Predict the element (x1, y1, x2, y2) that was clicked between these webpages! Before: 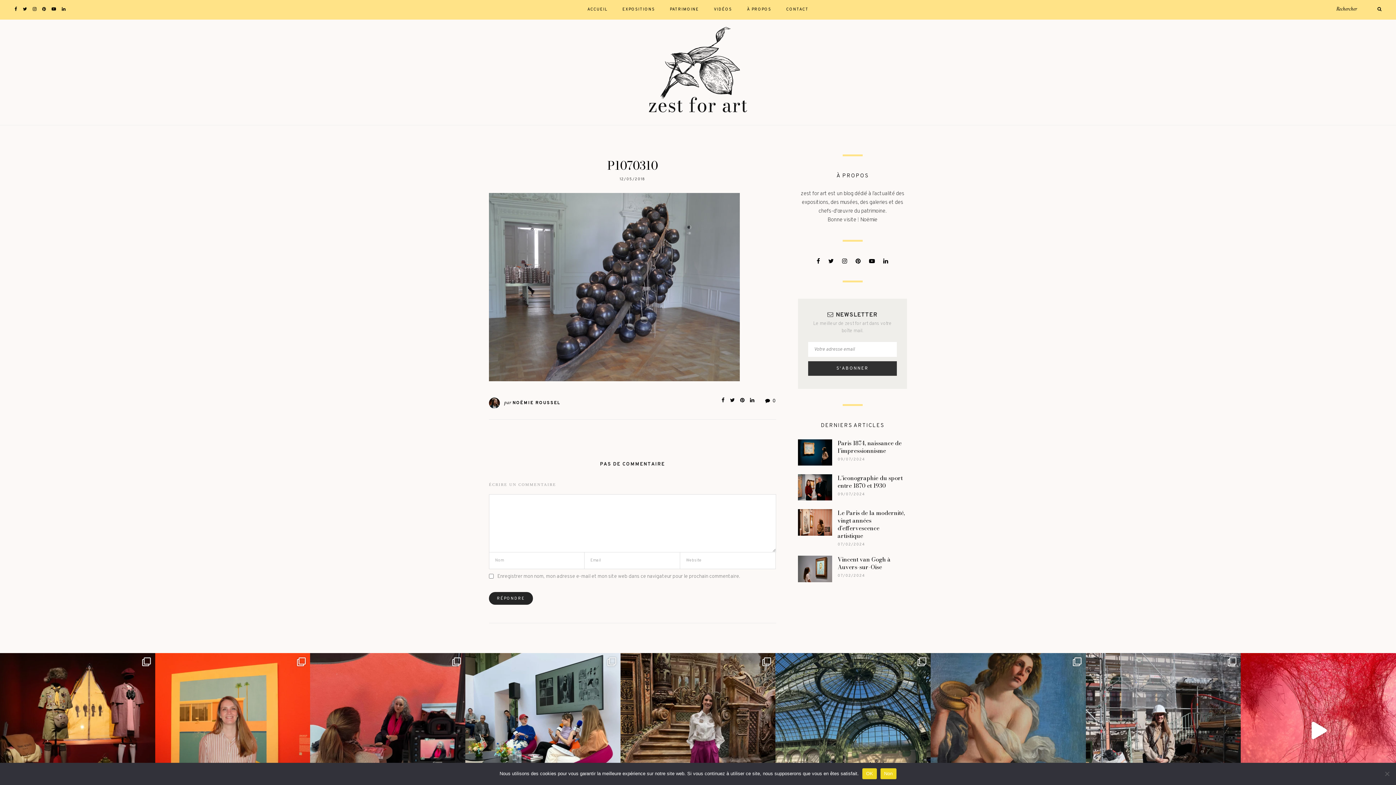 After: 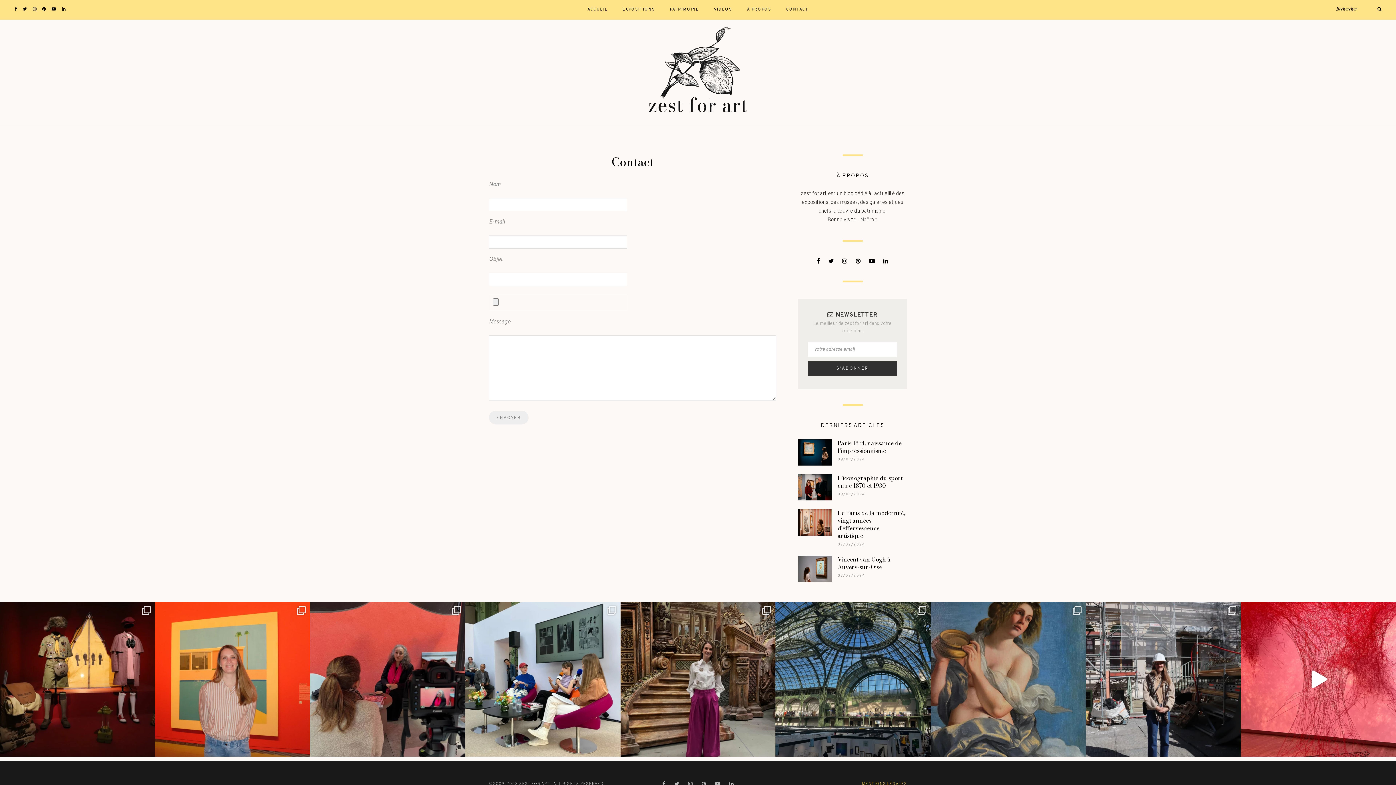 Action: bbox: (786, 0, 808, 19) label: CONTACT